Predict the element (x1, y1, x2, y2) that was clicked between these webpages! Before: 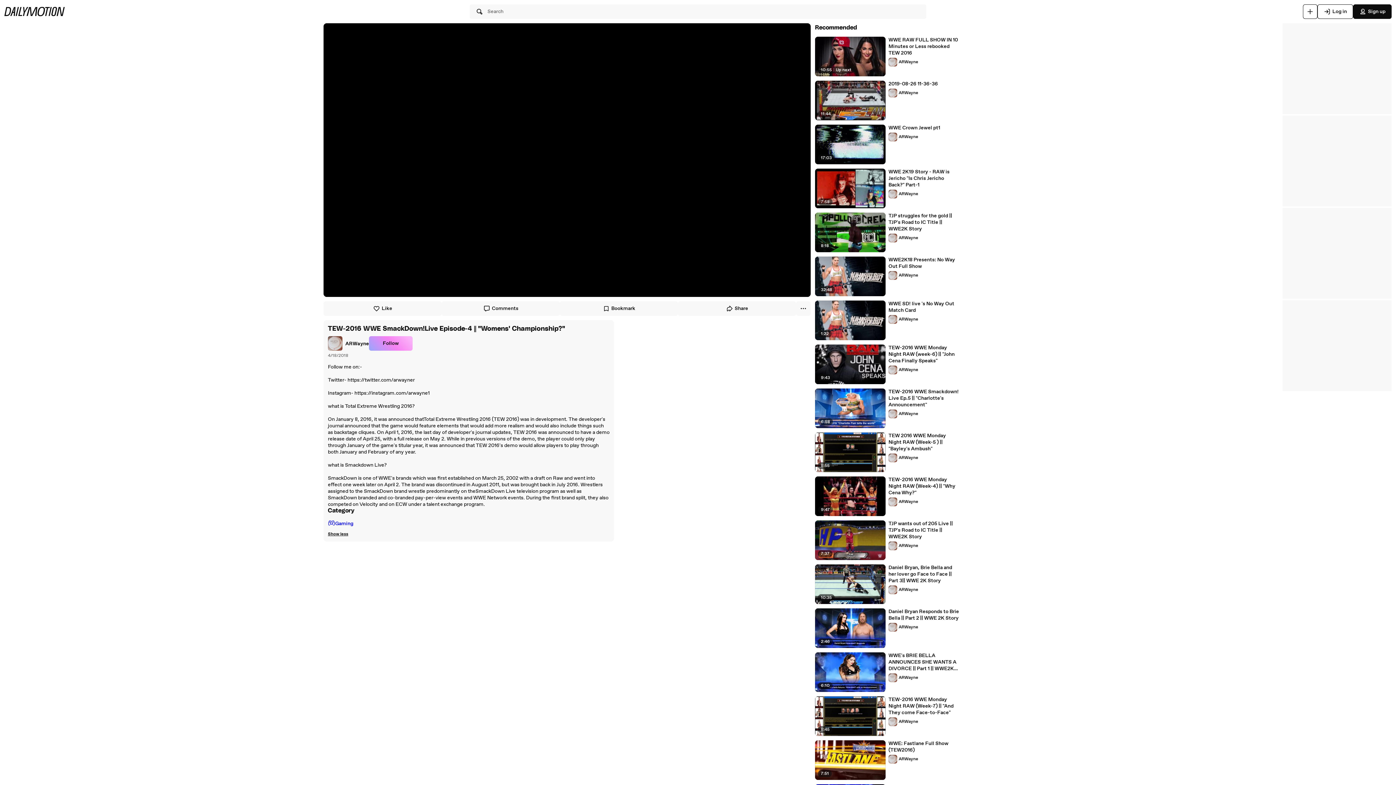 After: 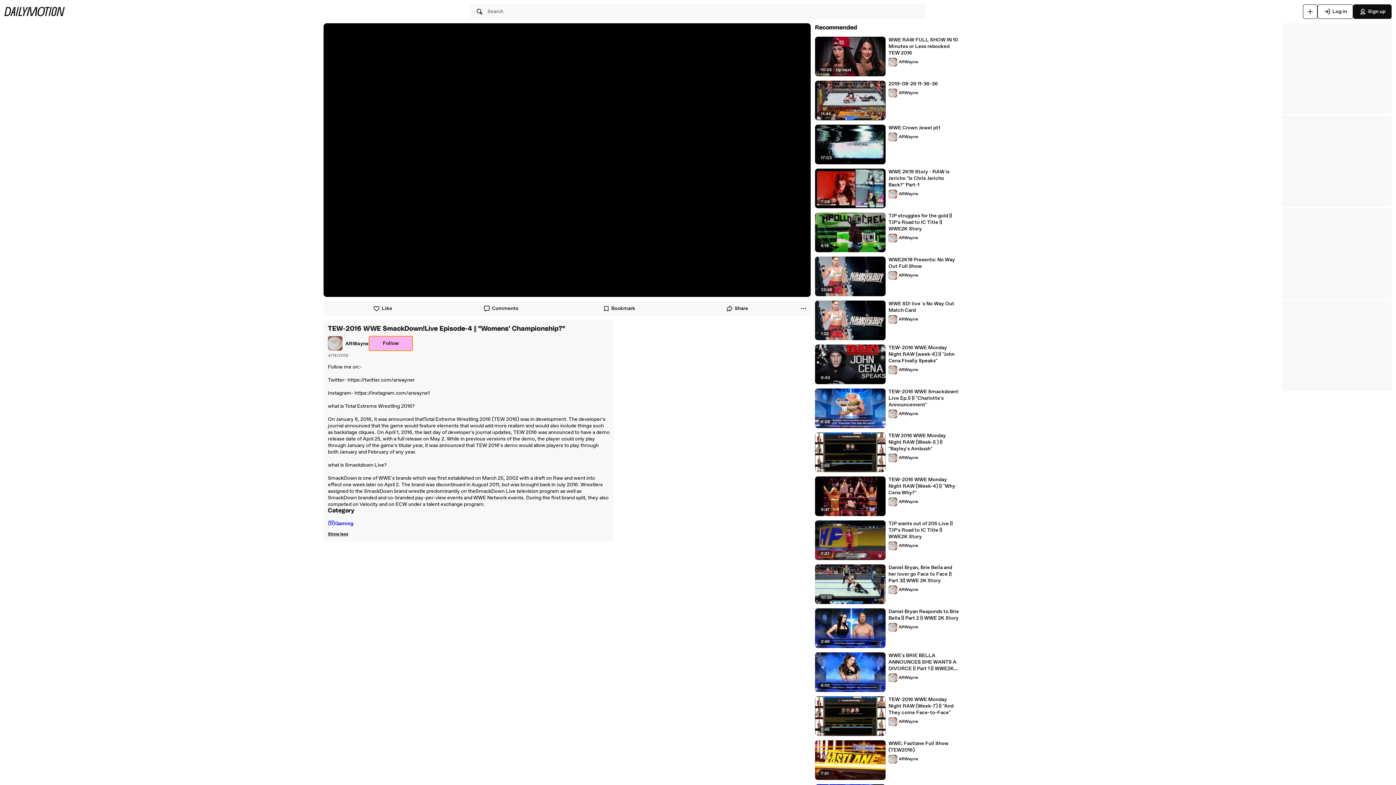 Action: label: Follow bbox: (369, 336, 412, 350)